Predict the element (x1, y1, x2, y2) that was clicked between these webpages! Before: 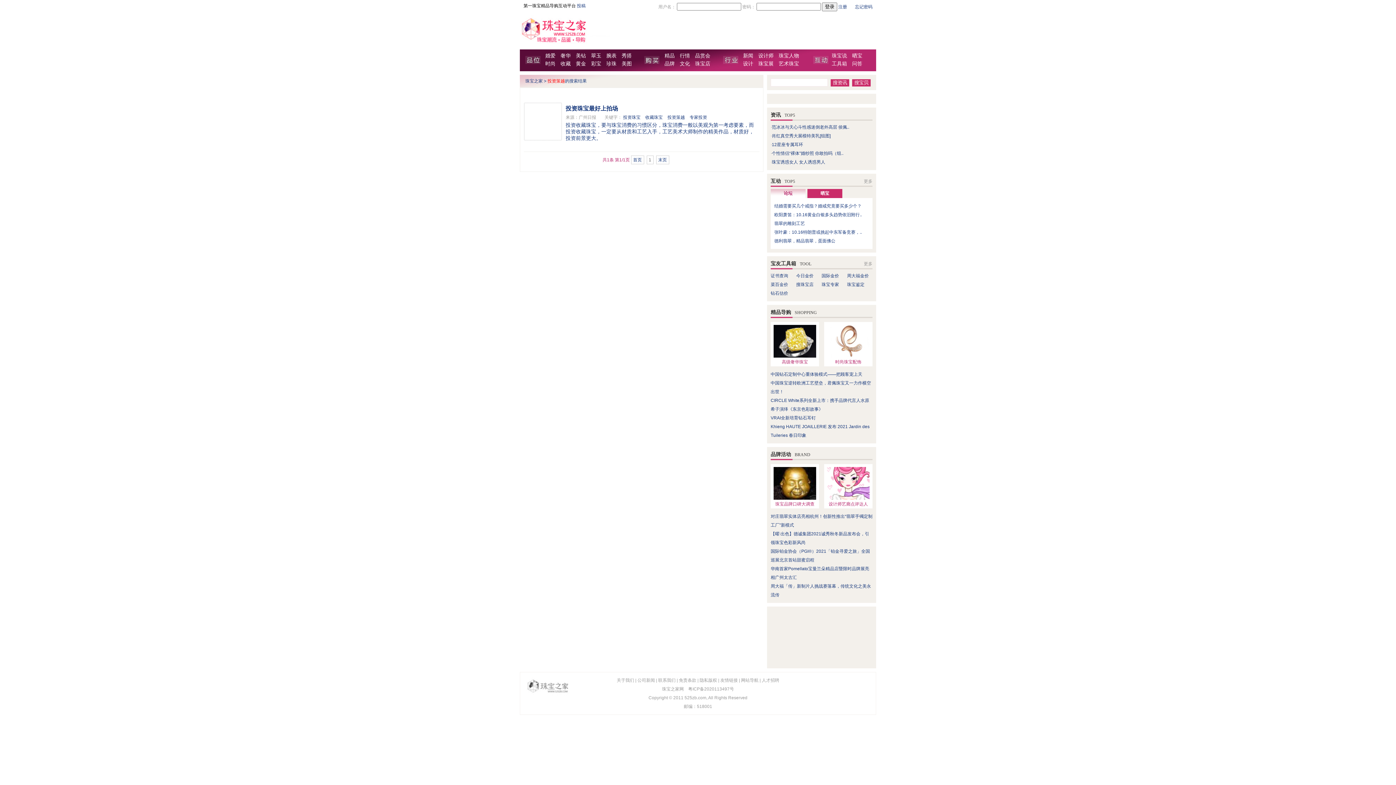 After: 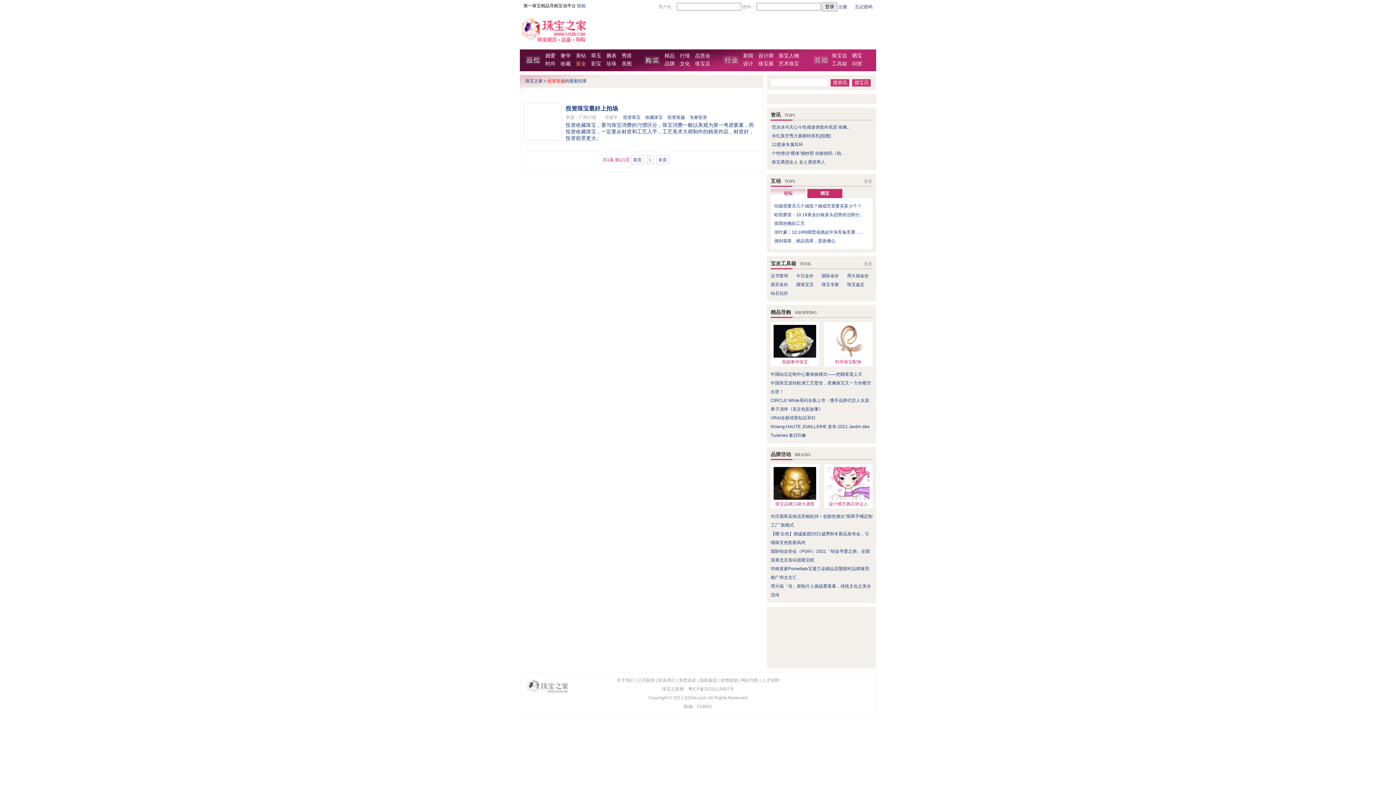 Action: bbox: (576, 61, 589, 66) label: 黄金